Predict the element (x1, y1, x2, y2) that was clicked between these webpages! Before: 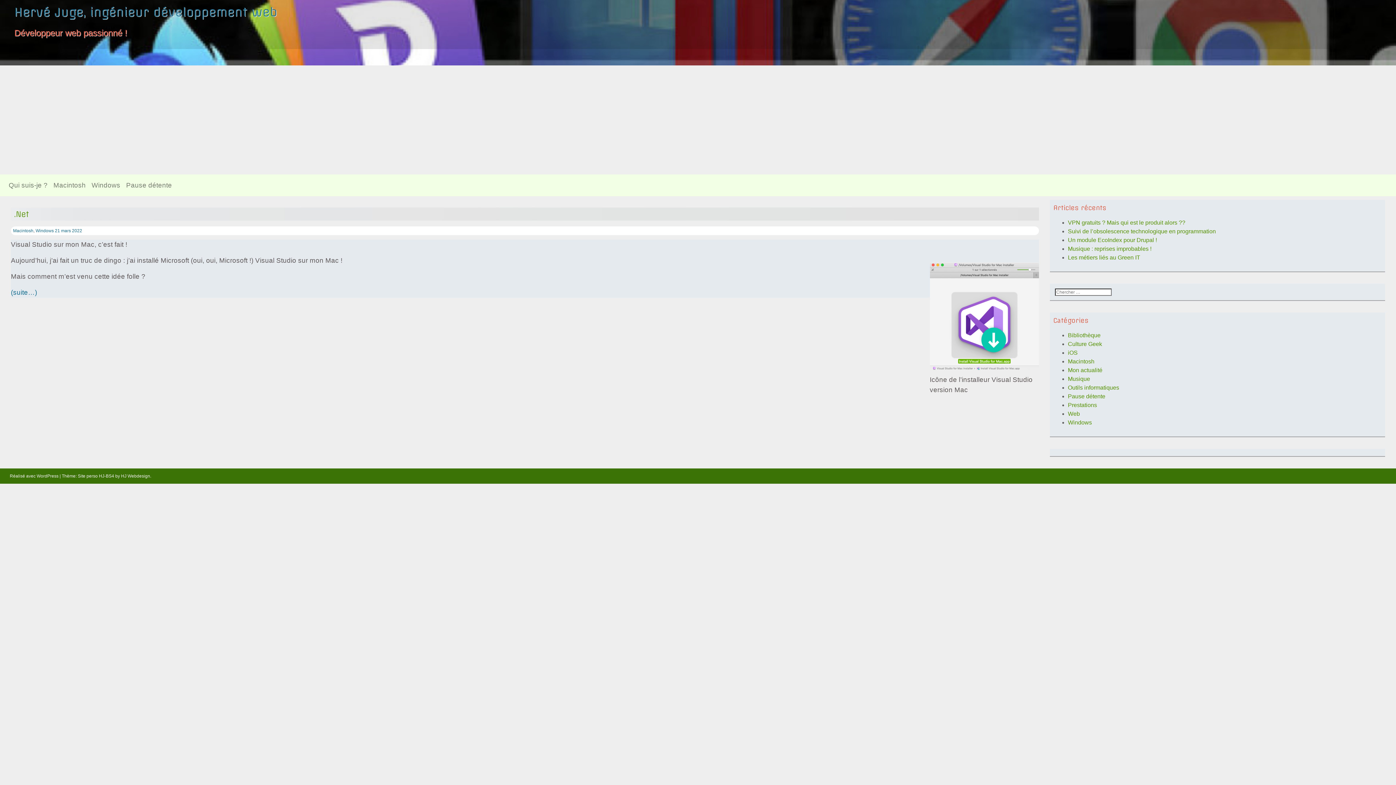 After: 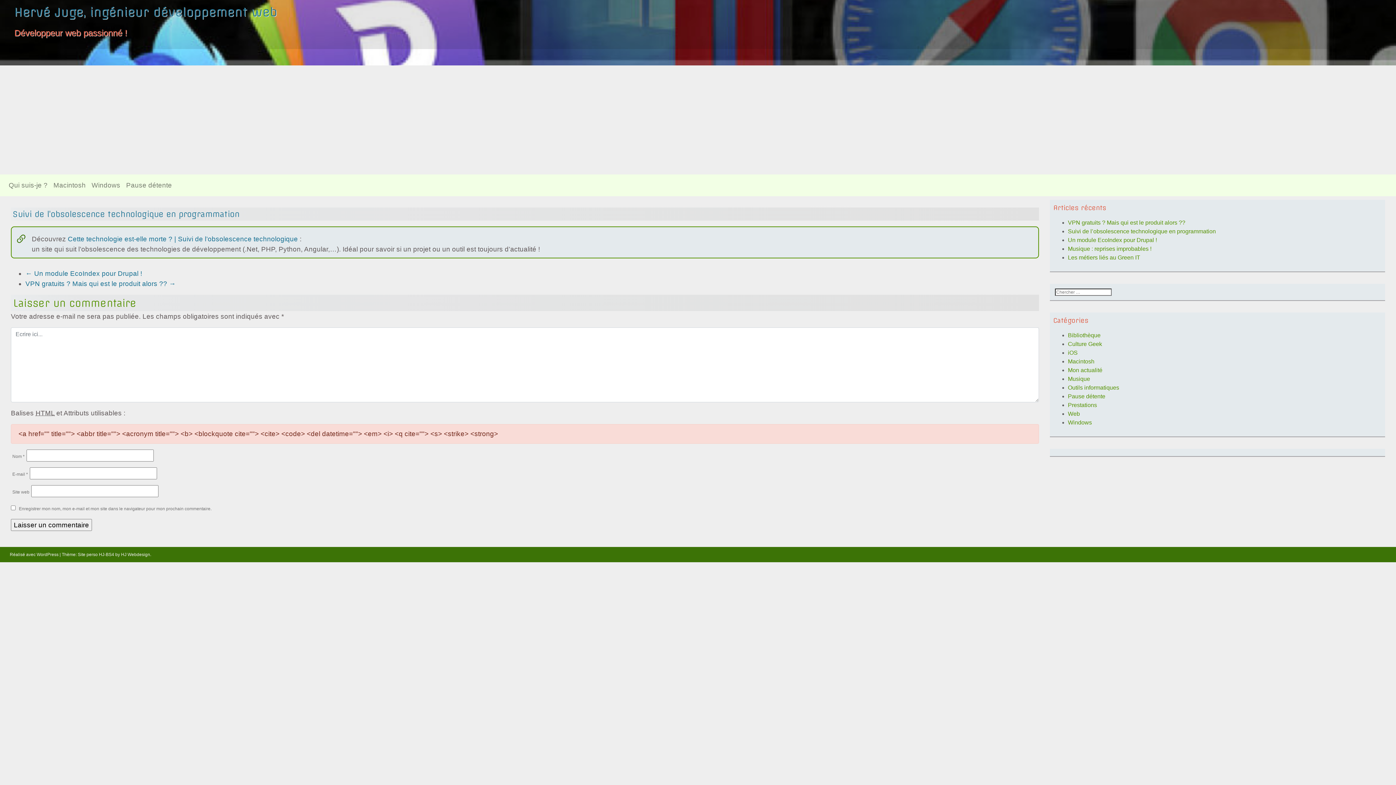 Action: bbox: (1068, 228, 1216, 234) label: Suivi de l’obsolescence technologique en programmation